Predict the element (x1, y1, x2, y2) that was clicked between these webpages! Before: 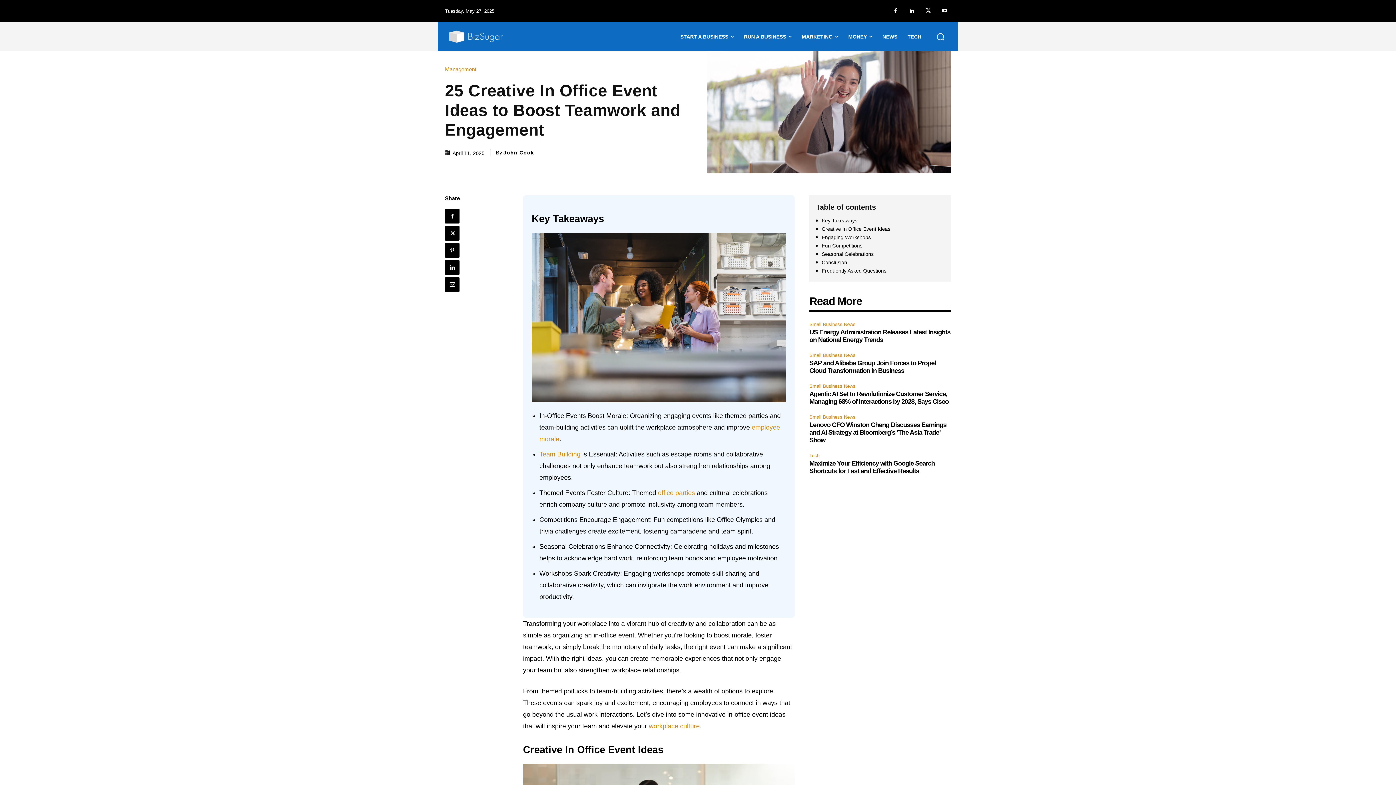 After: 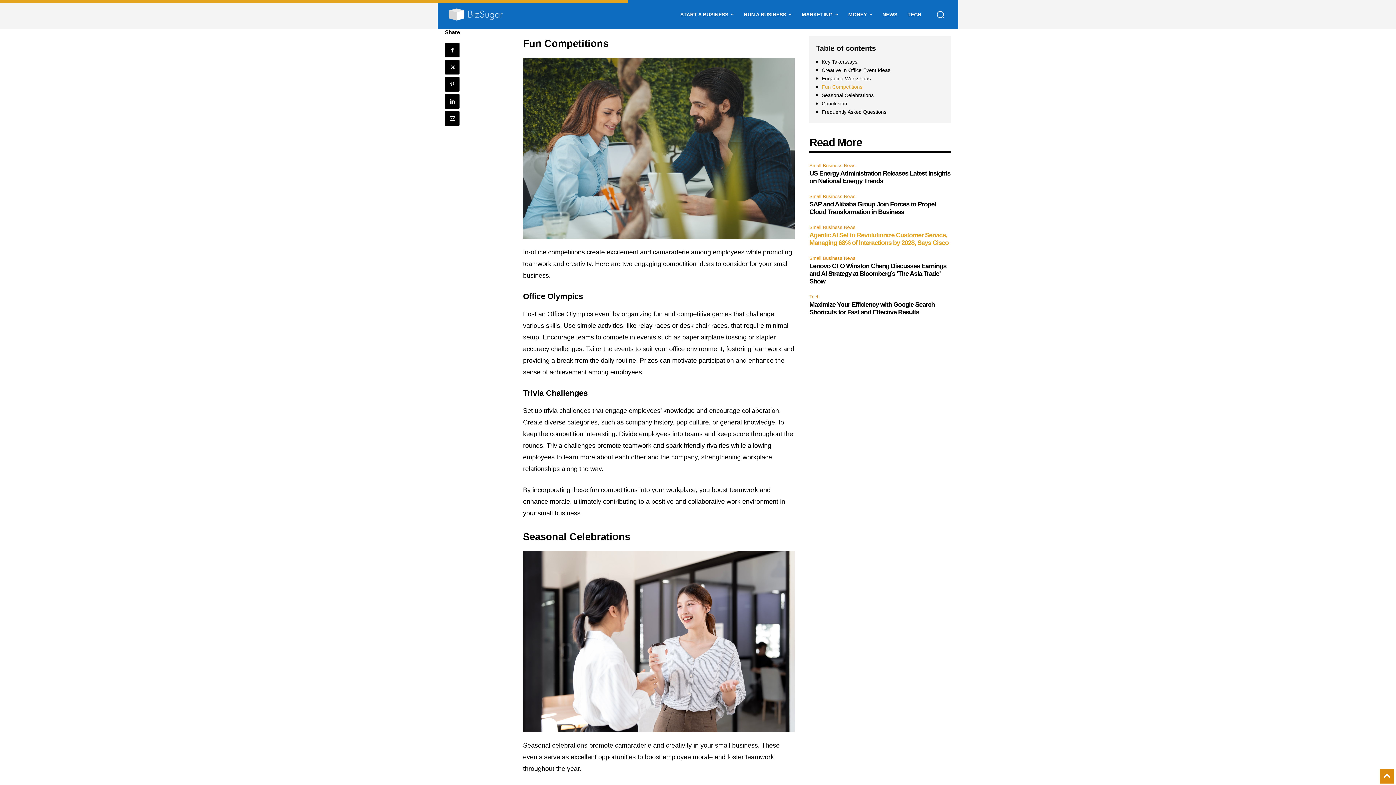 Action: bbox: (816, 242, 944, 249) label: Fun Competitions